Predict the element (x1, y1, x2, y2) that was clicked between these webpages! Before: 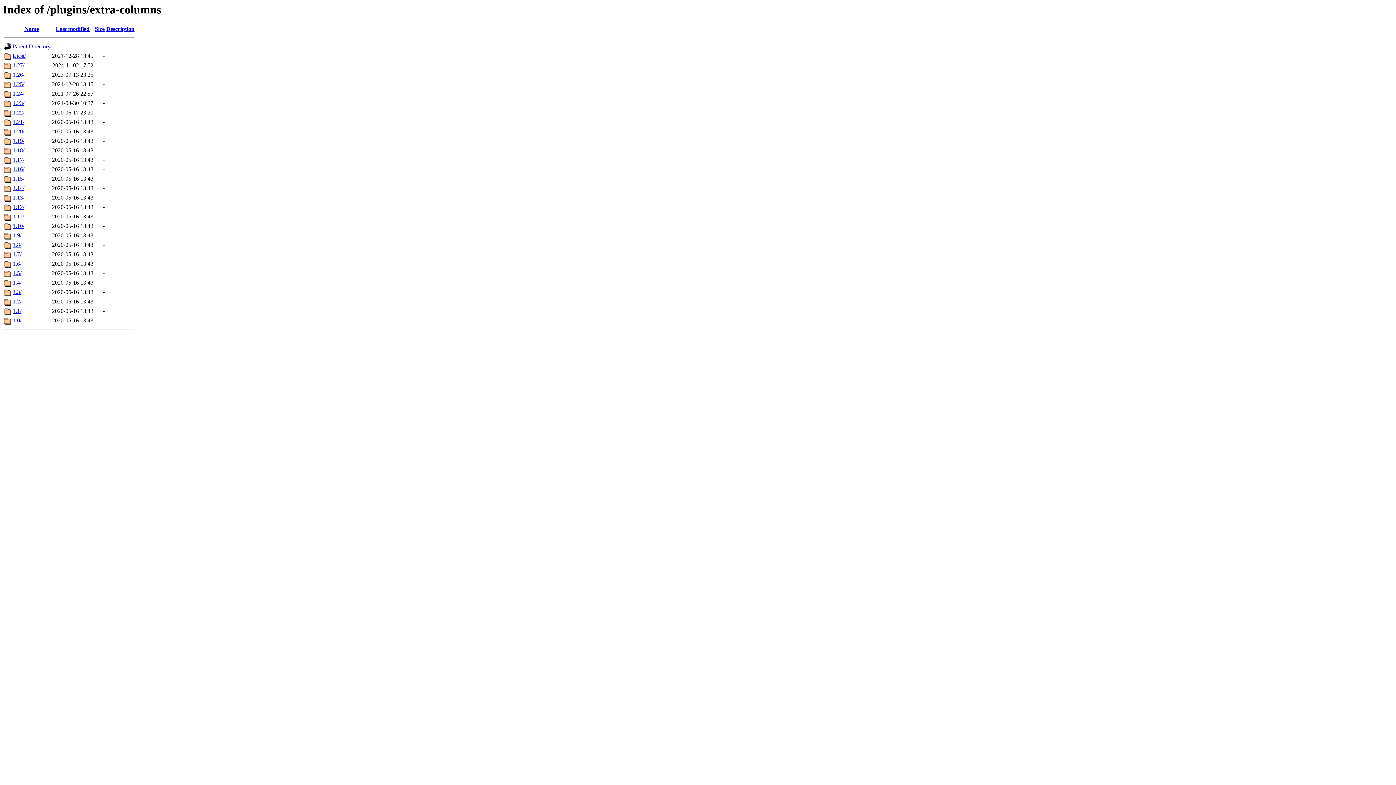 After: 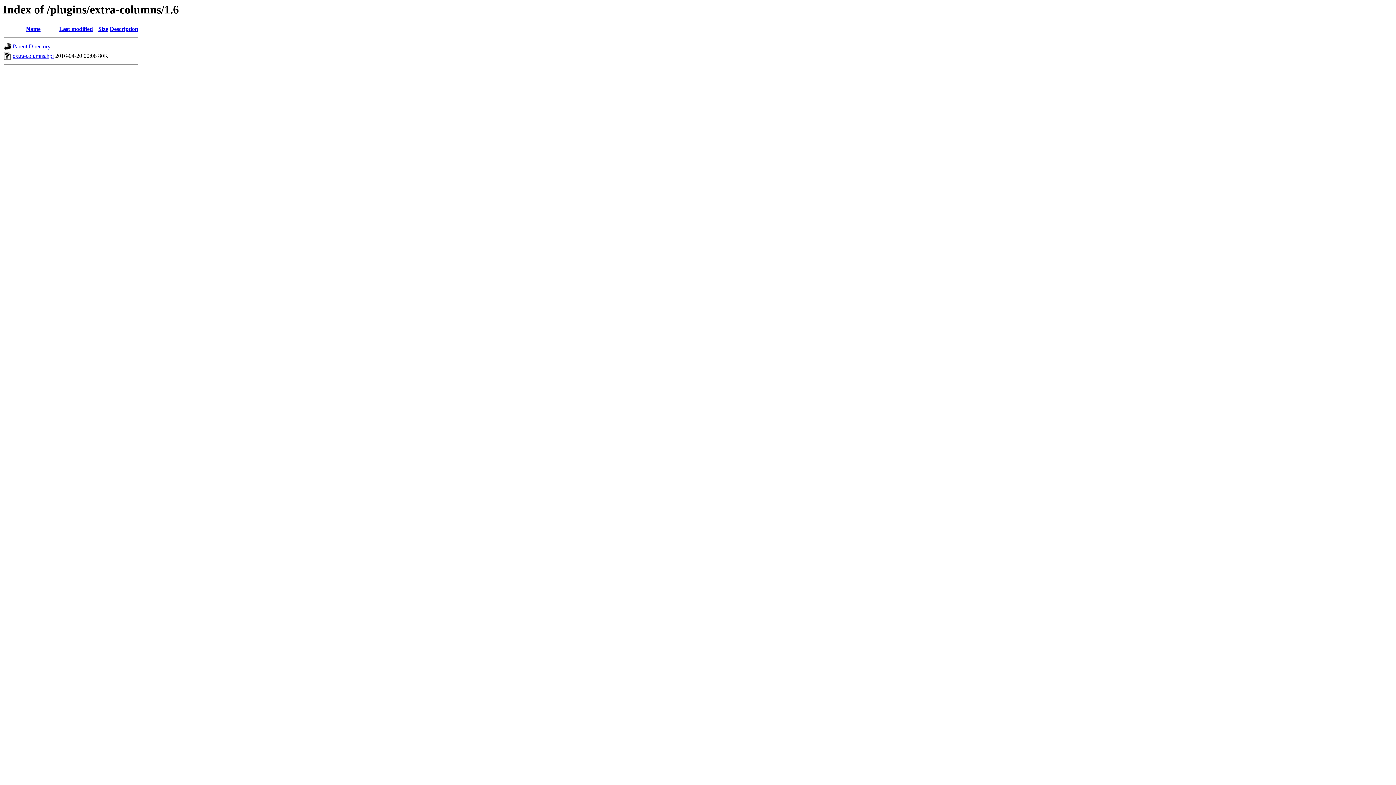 Action: bbox: (12, 260, 21, 267) label: 1.6/